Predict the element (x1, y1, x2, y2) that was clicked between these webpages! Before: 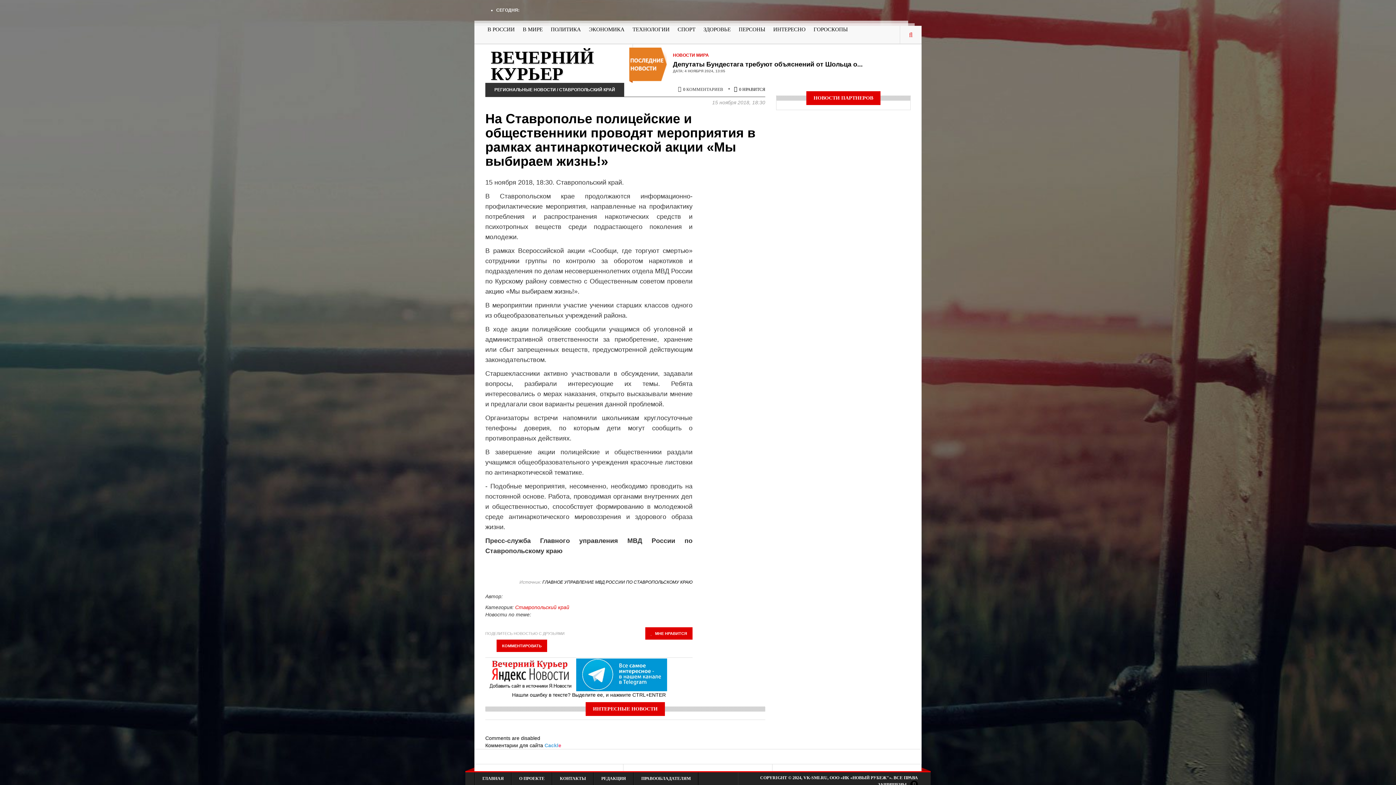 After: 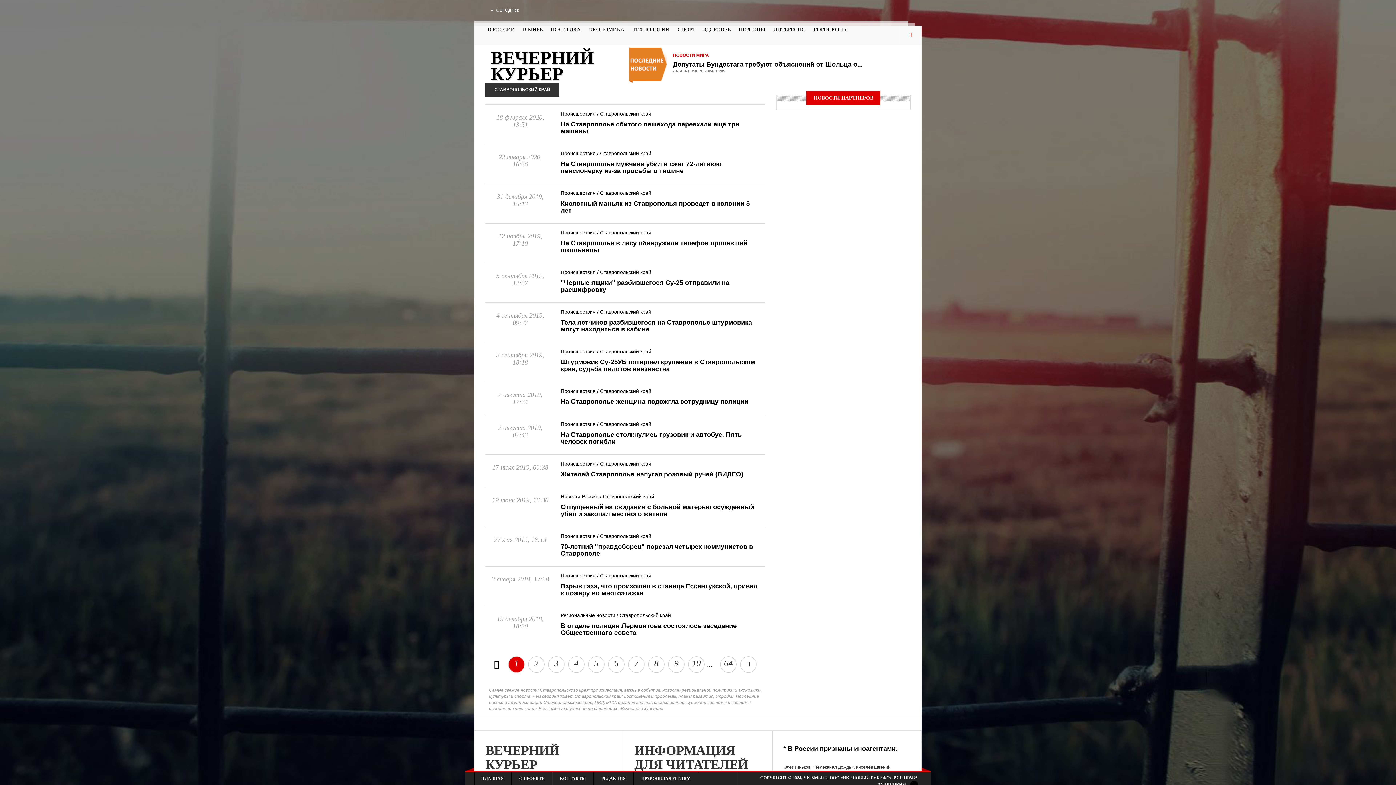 Action: label: Ставропольский край bbox: (515, 604, 569, 610)